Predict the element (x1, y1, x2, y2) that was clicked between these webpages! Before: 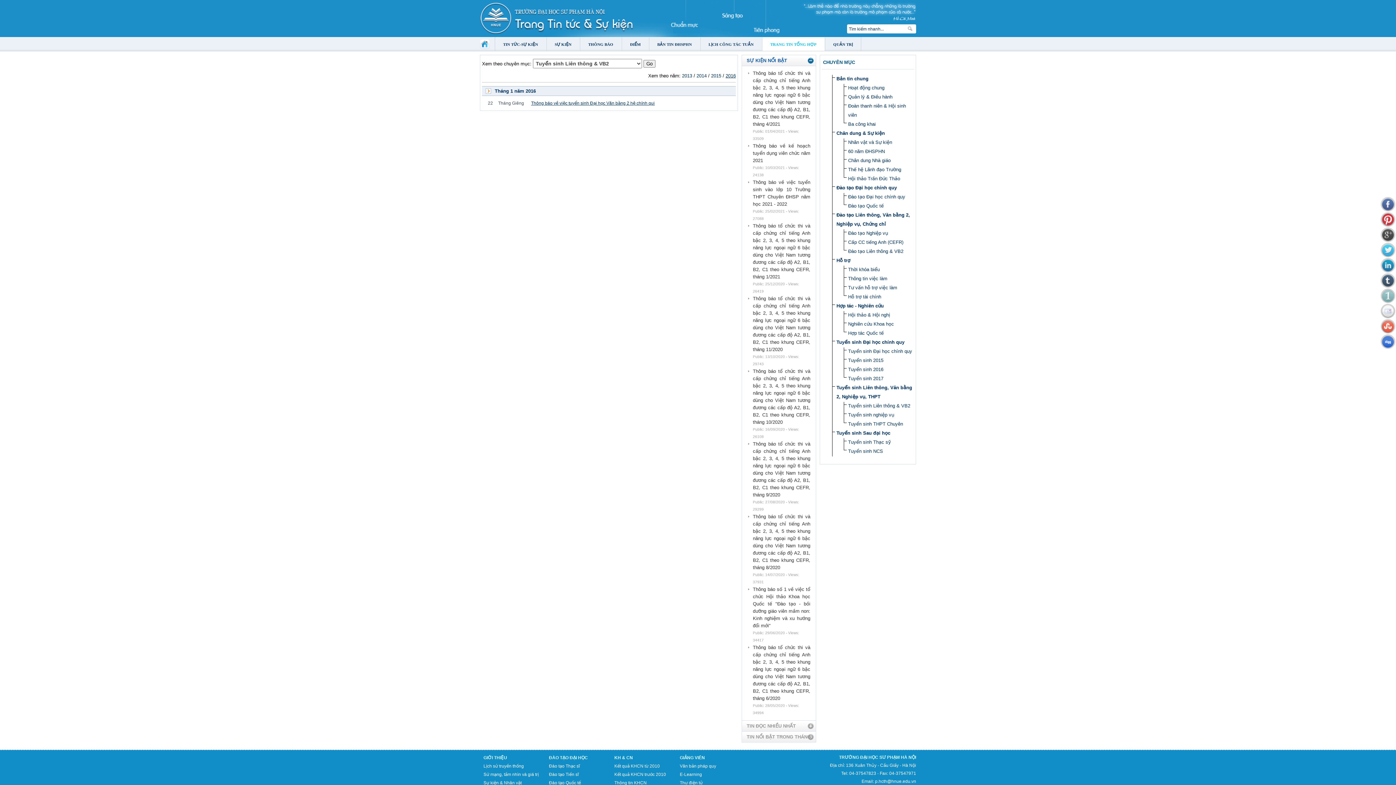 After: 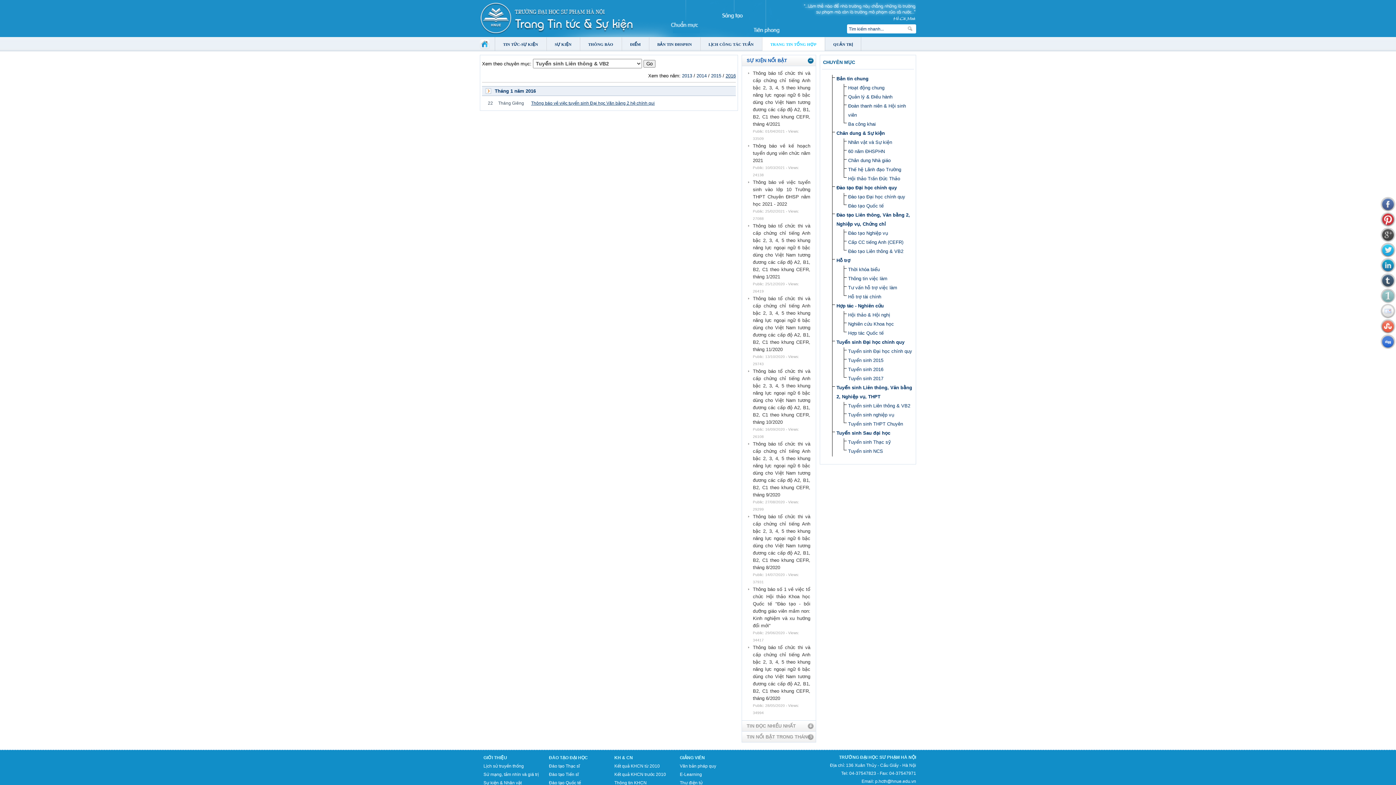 Action: bbox: (1381, 242, 1395, 257)